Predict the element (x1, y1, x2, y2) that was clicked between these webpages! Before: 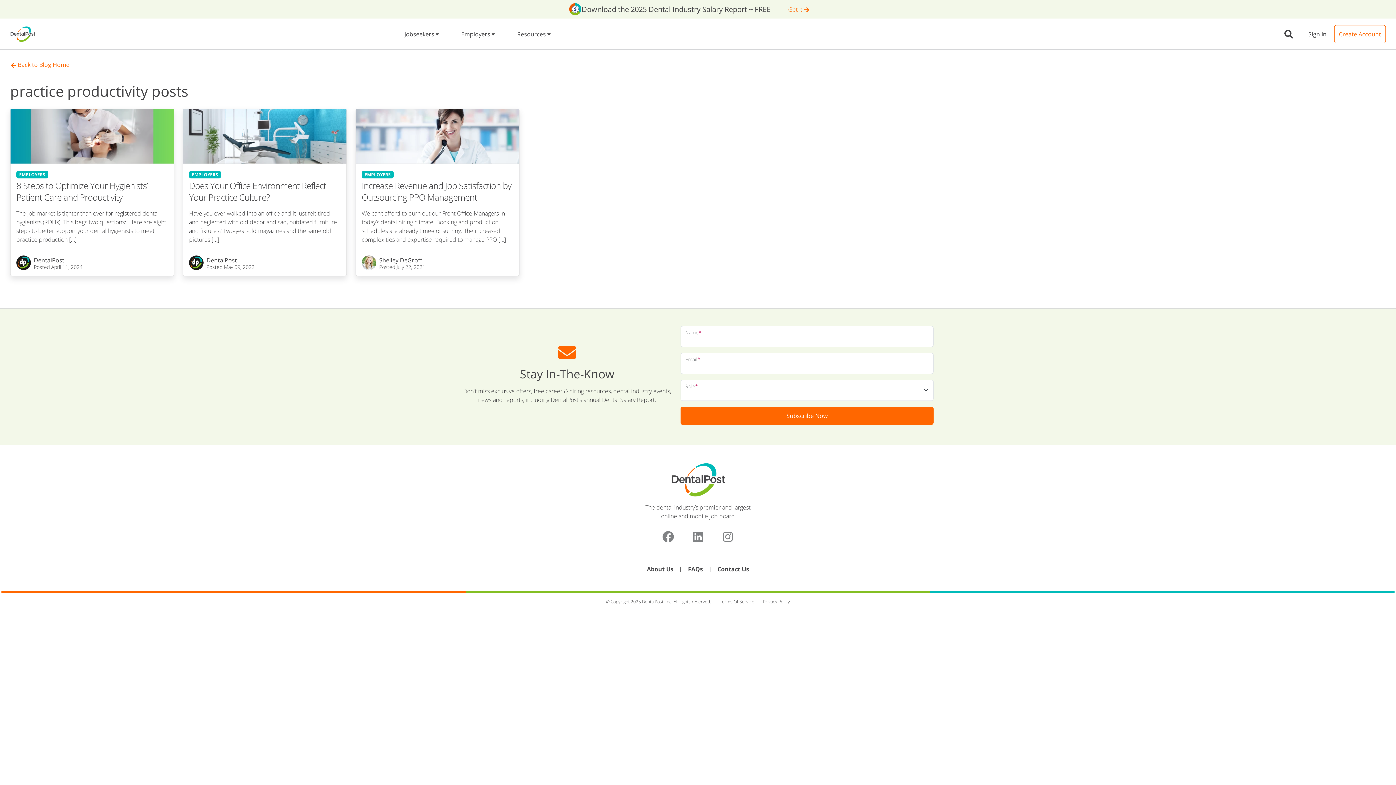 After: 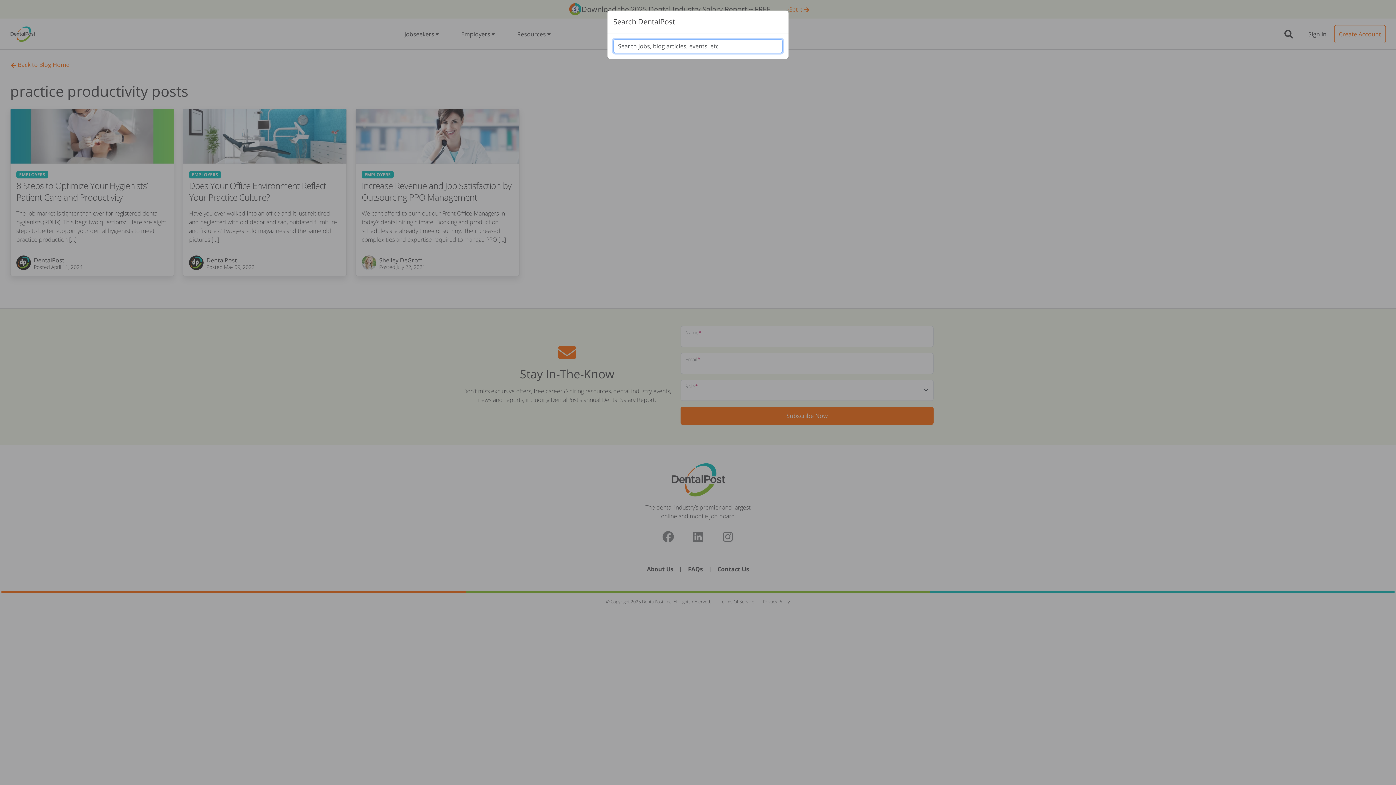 Action: label: search dentalpost content bbox: (1279, 24, 1298, 43)